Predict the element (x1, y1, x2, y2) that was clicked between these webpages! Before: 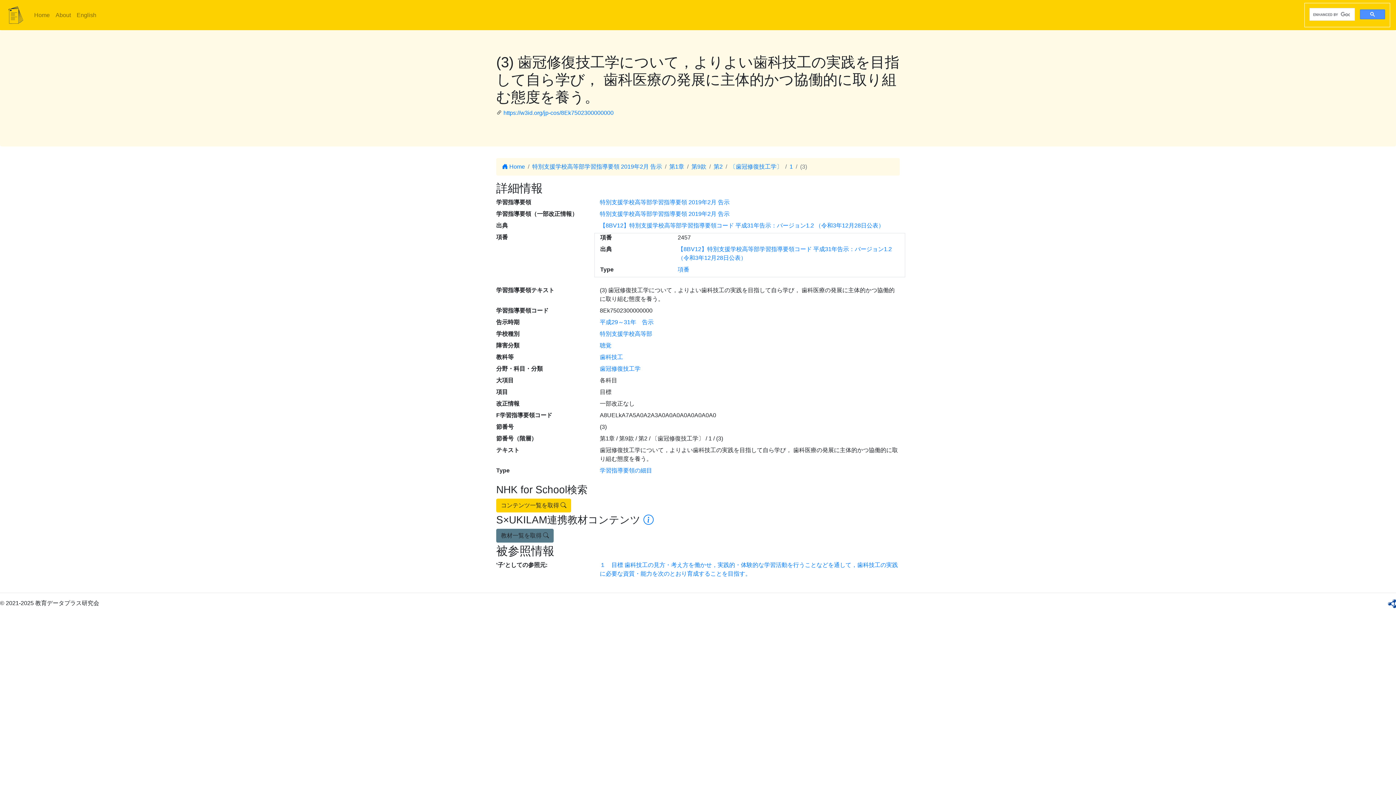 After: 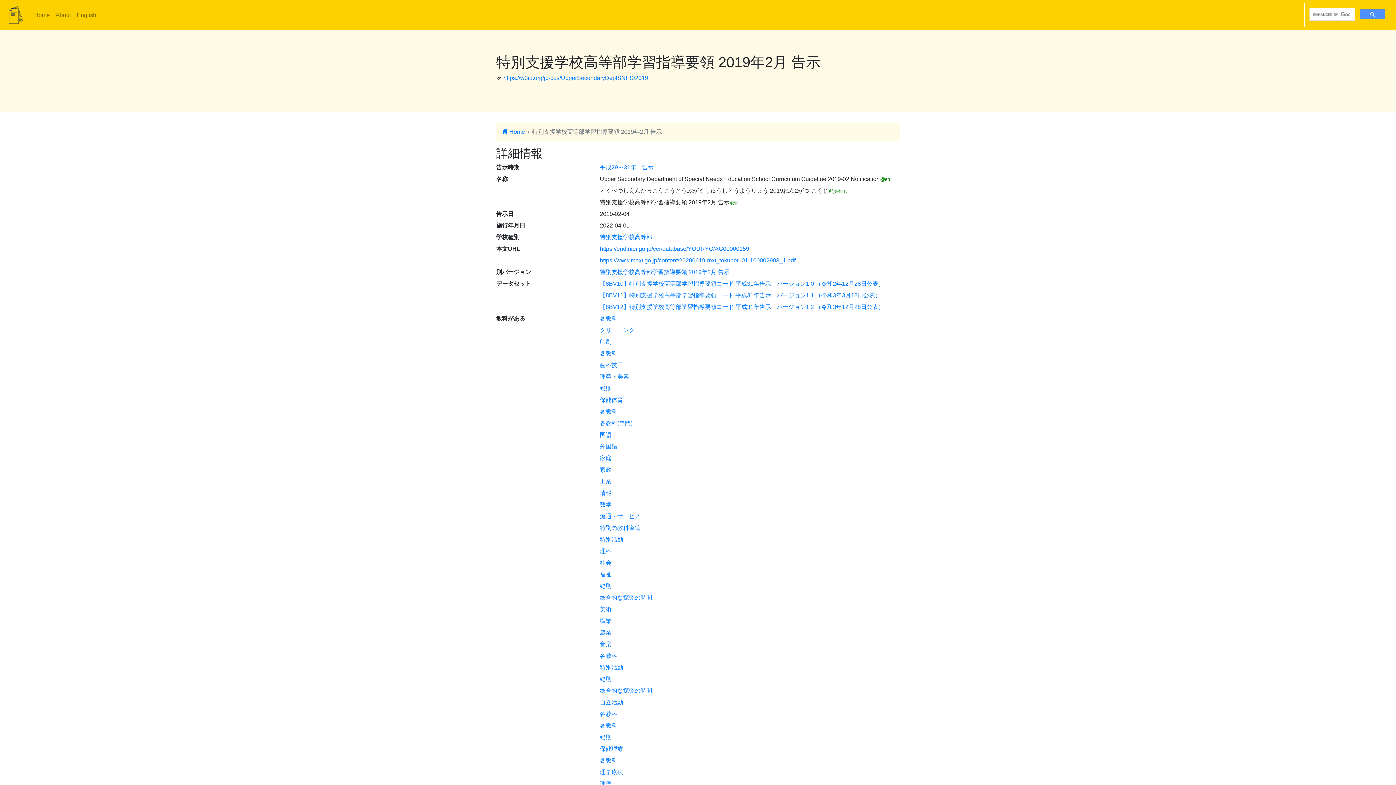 Action: bbox: (600, 199, 729, 205) label: 特別支援学校高等部学習指導要領 2019年2月 告示